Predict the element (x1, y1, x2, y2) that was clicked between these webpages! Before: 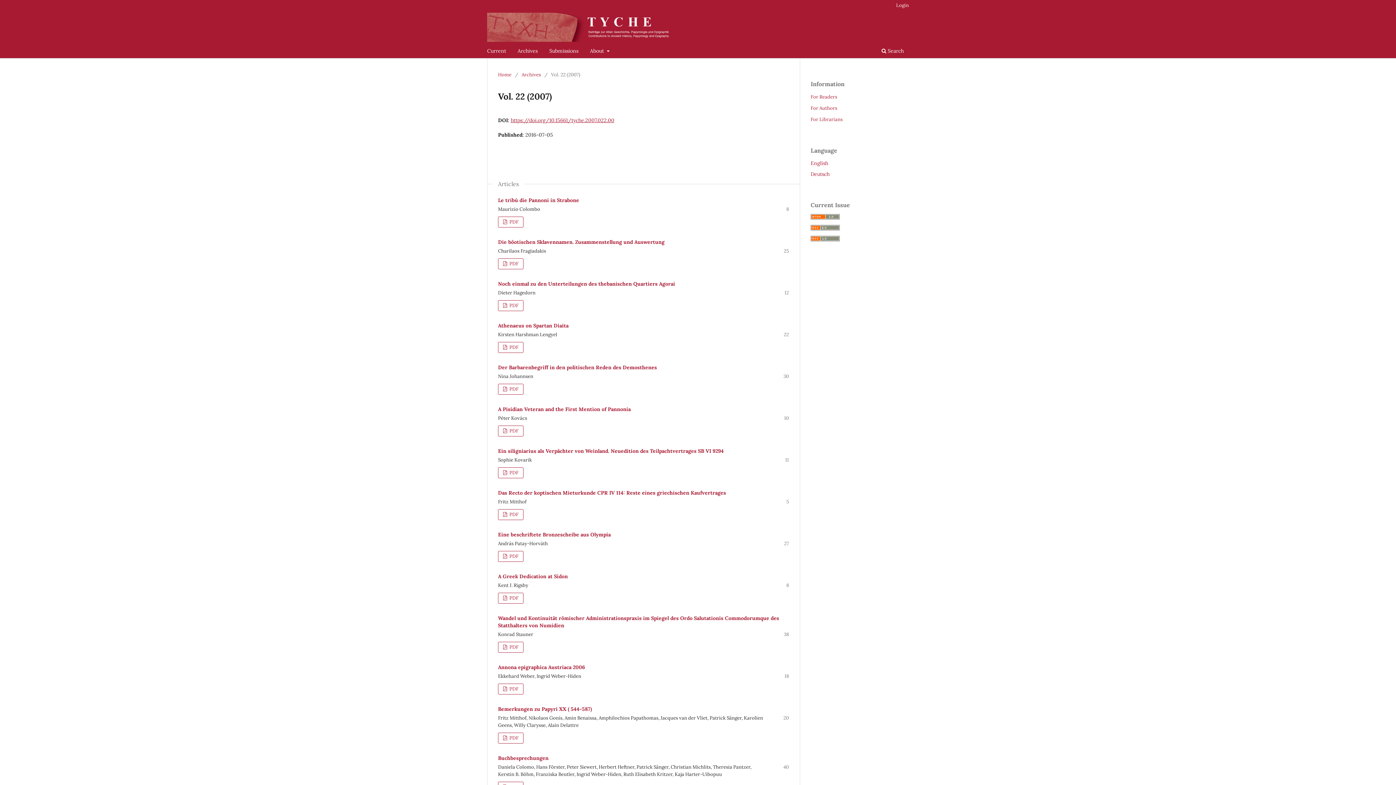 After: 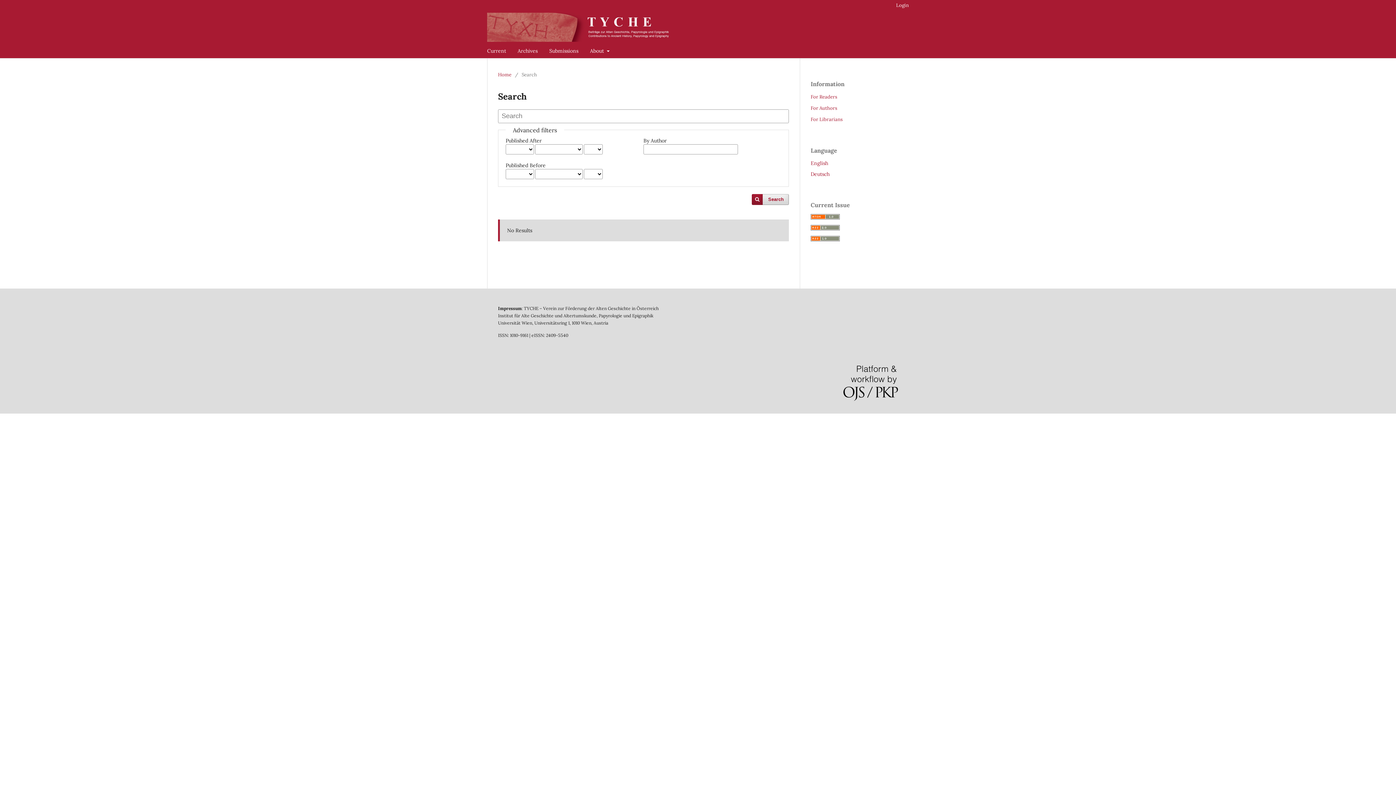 Action: bbox: (879, 45, 906, 58) label:  Search